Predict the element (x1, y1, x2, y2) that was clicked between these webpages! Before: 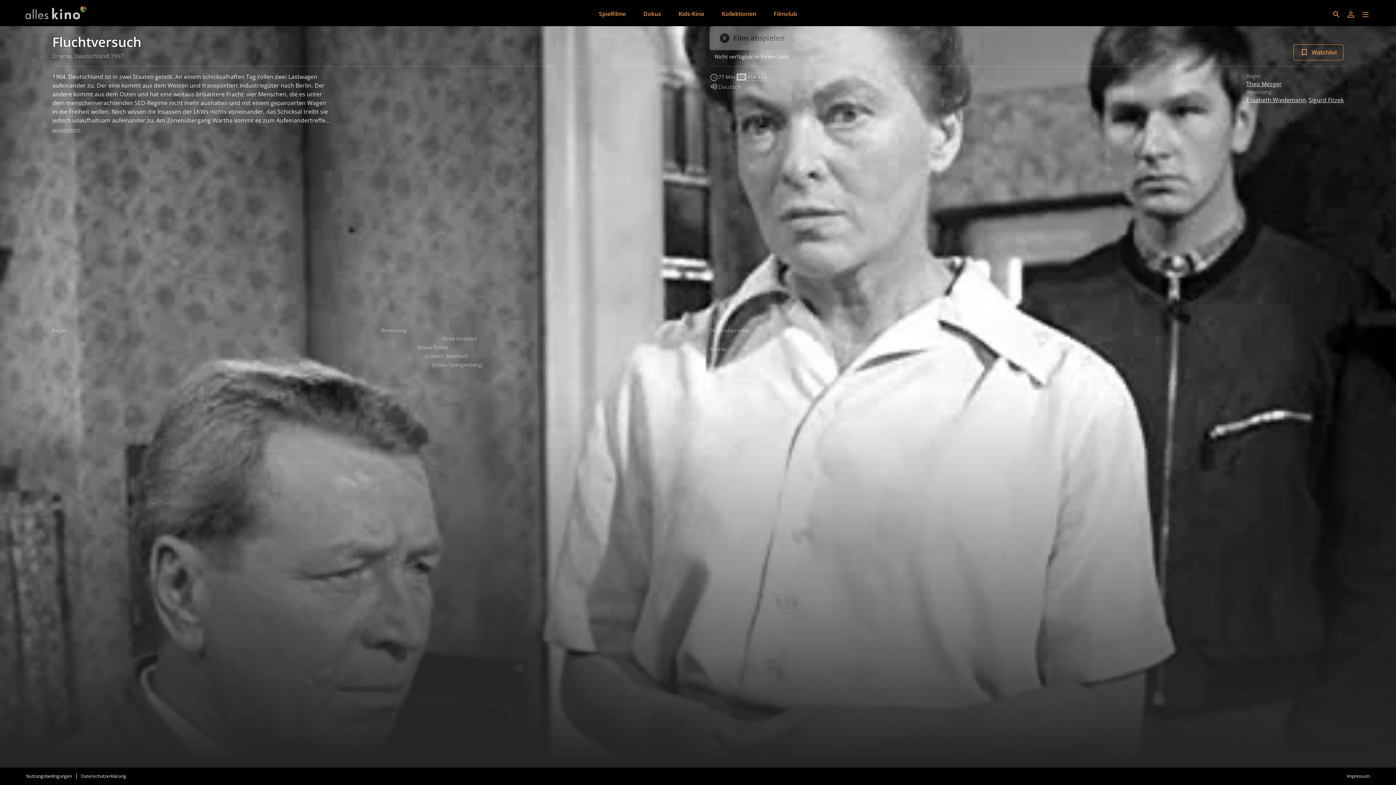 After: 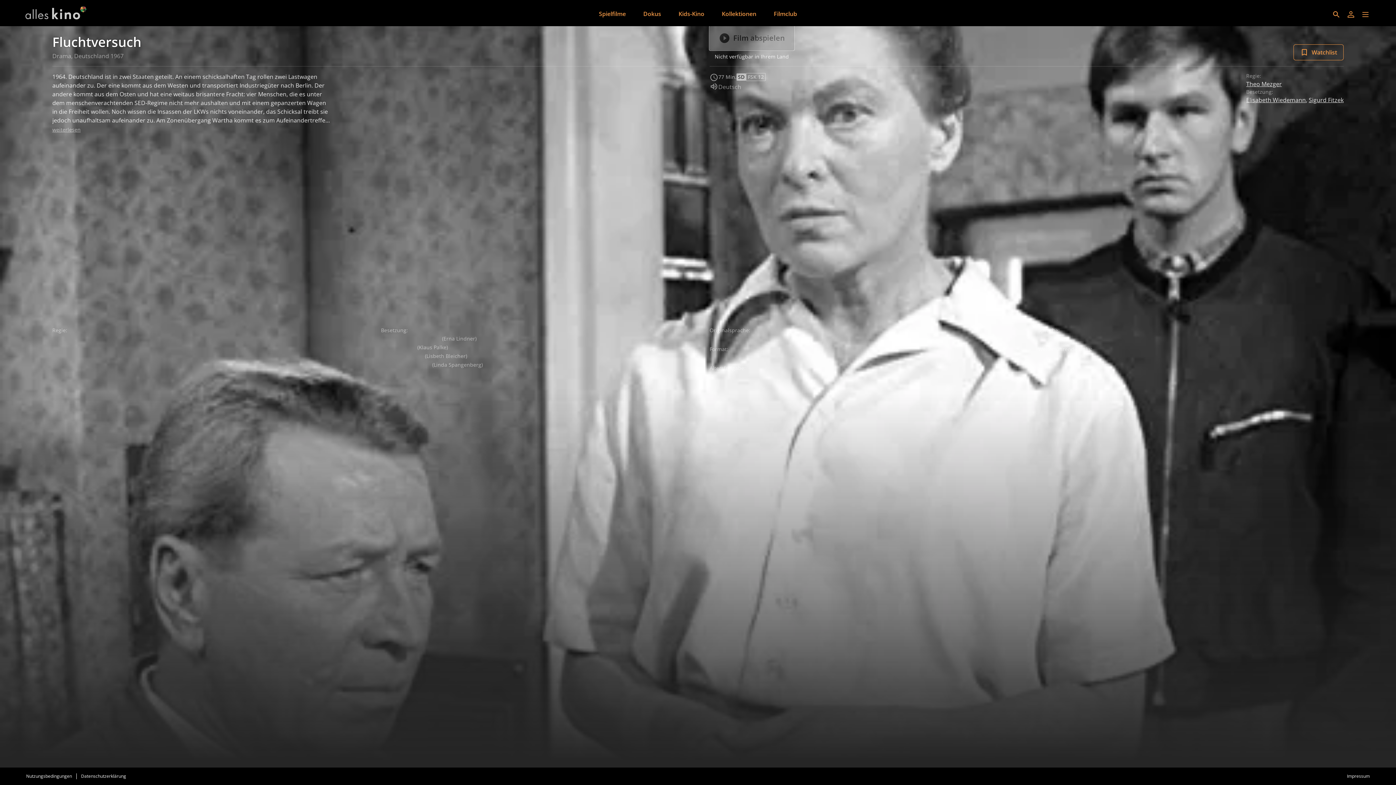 Action: bbox: (709, 26, 794, 50) label: Film abspielen